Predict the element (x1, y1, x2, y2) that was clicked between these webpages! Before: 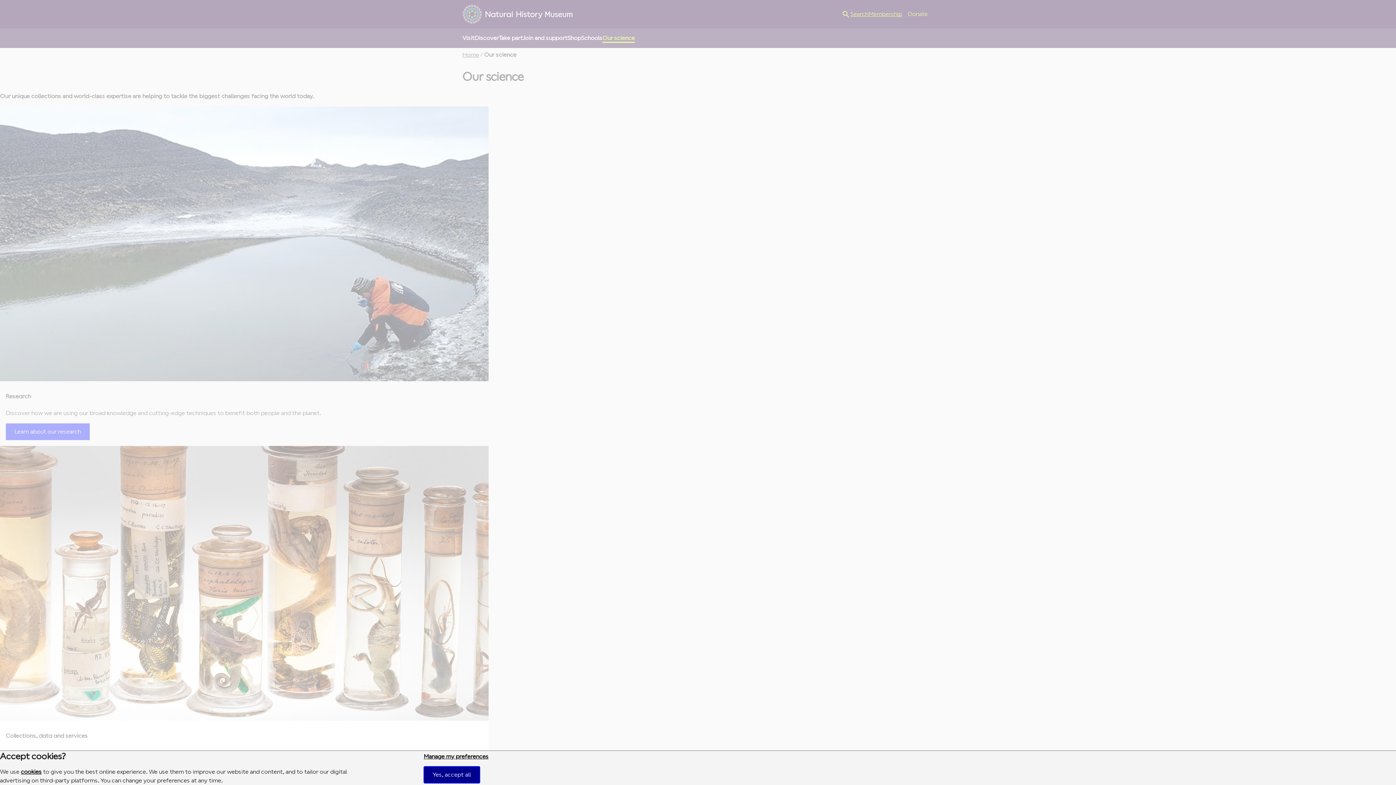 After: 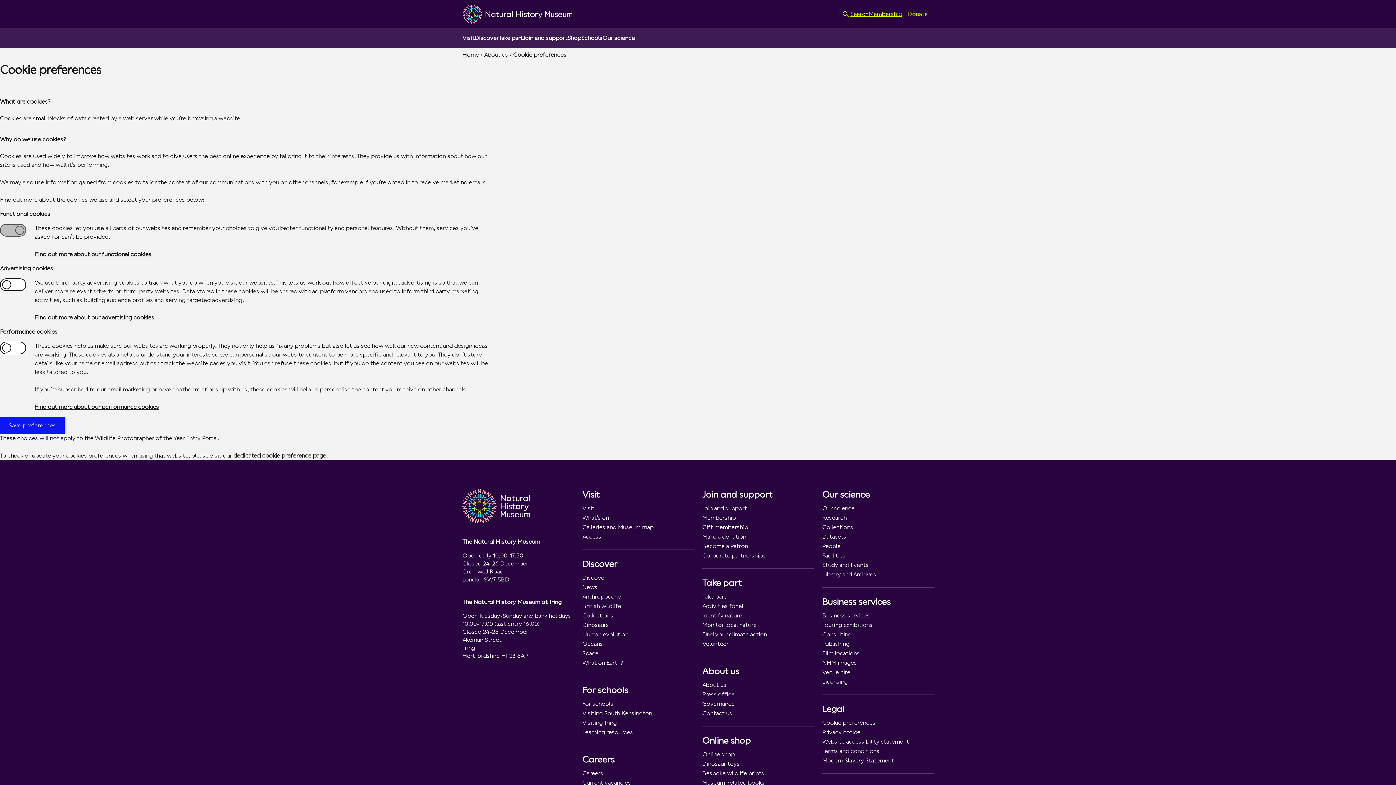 Action: label: Manage my preferences bbox: (423, 753, 488, 760)